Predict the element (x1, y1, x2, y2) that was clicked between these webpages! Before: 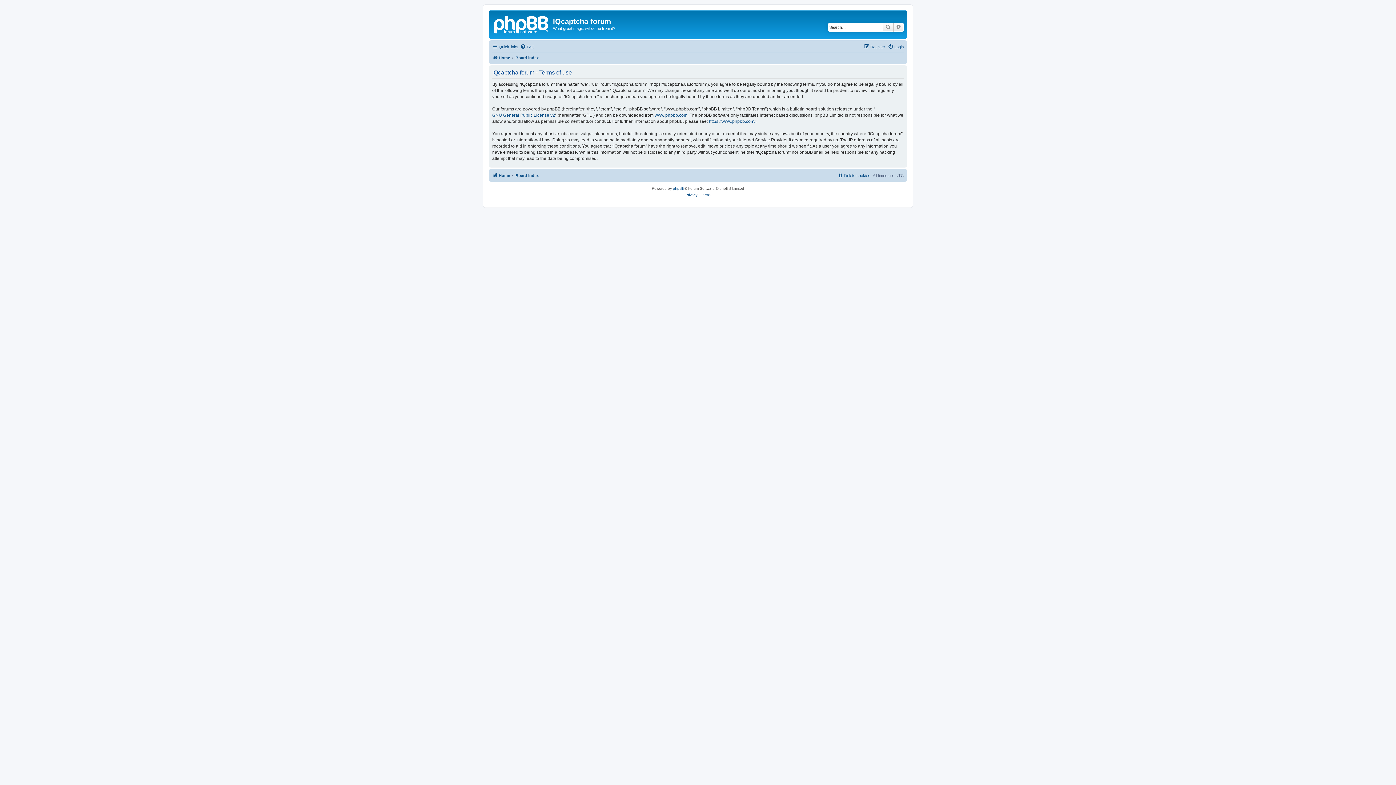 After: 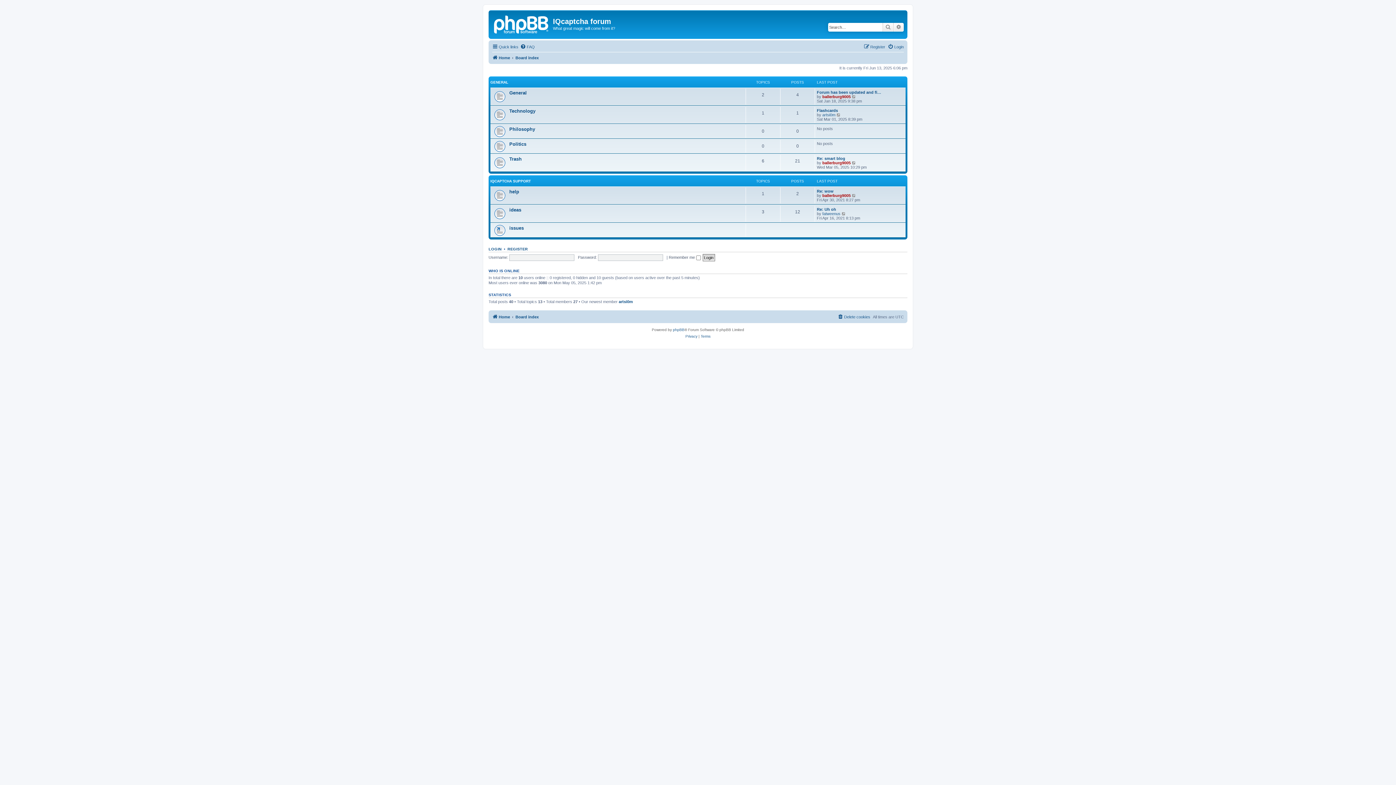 Action: label: Board index bbox: (515, 53, 538, 62)